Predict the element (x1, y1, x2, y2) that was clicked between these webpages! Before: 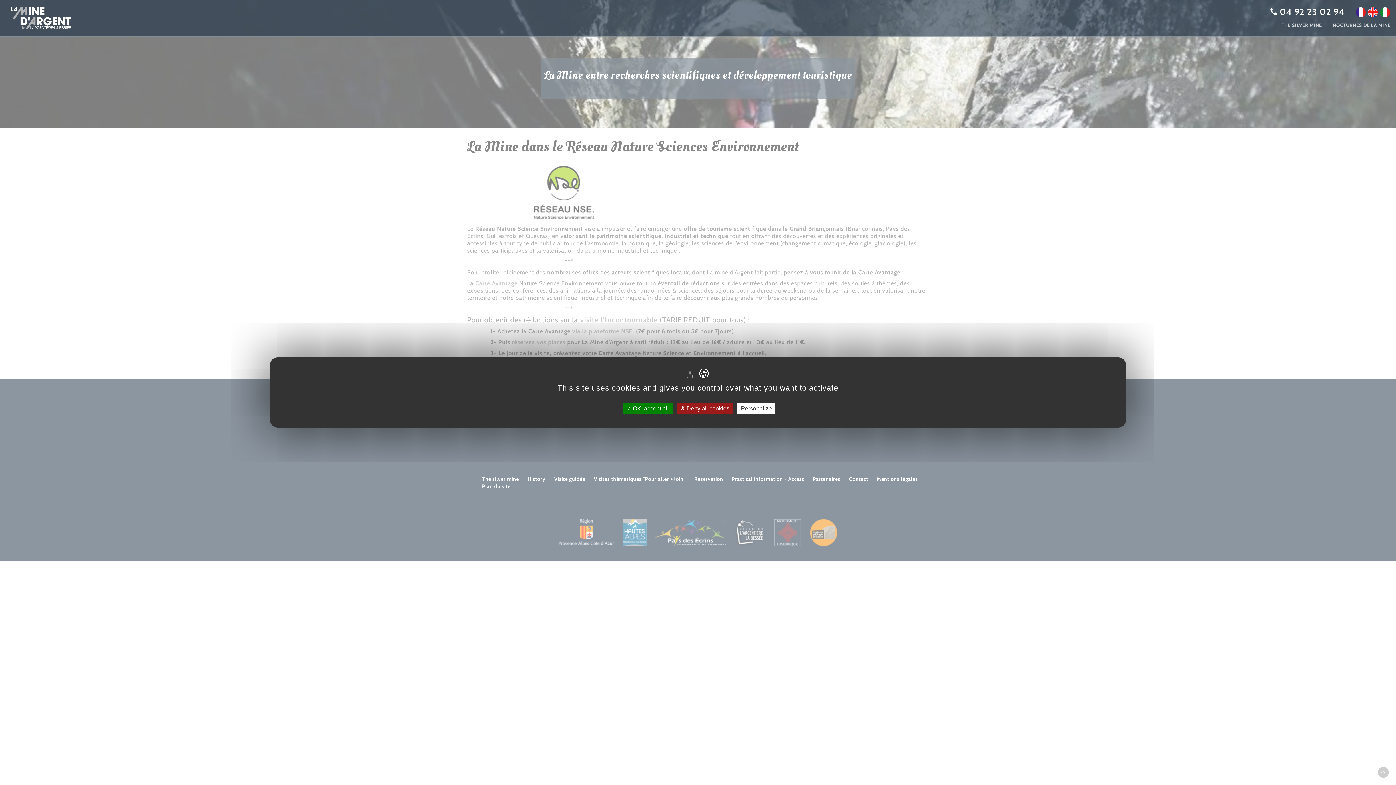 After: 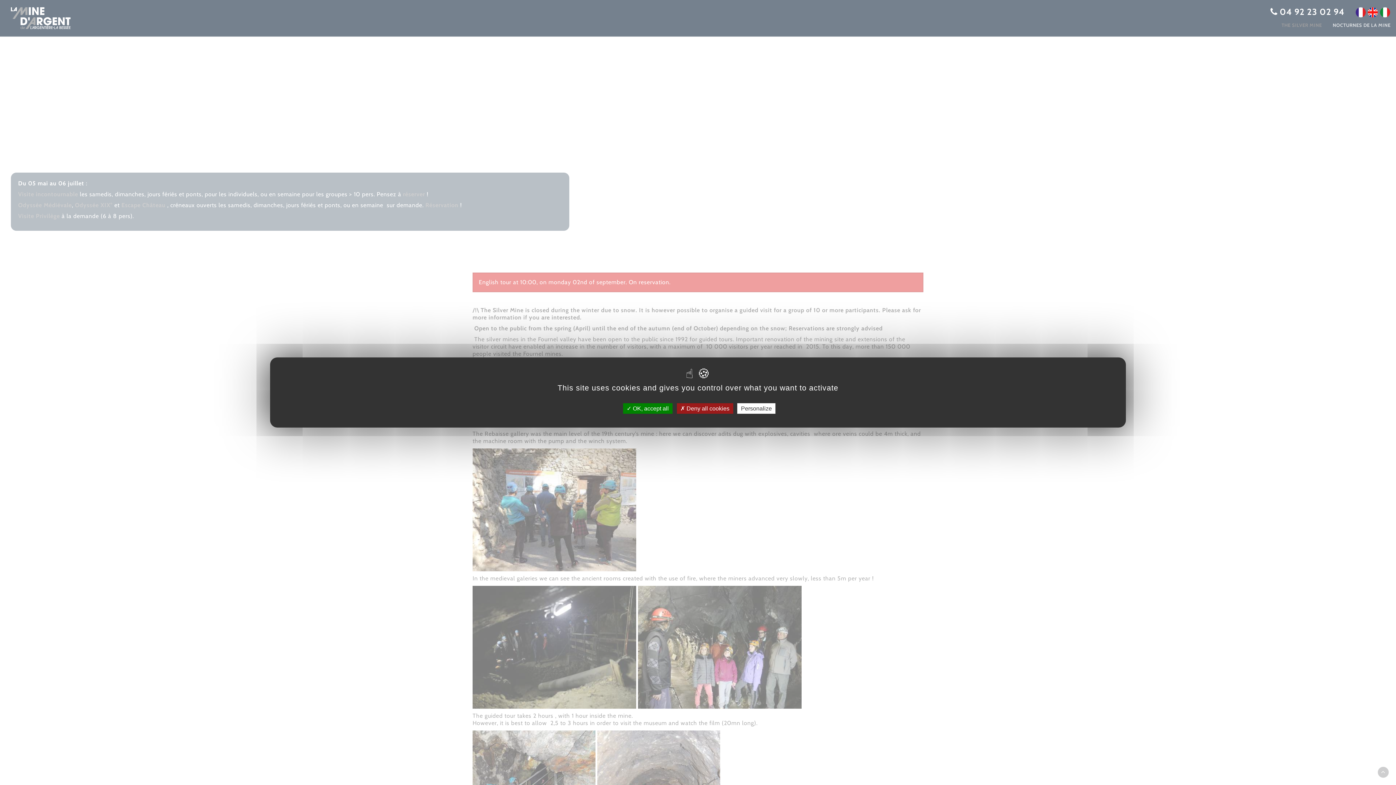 Action: label: THE SILVER MINE bbox: (1271, 17, 1322, 32)